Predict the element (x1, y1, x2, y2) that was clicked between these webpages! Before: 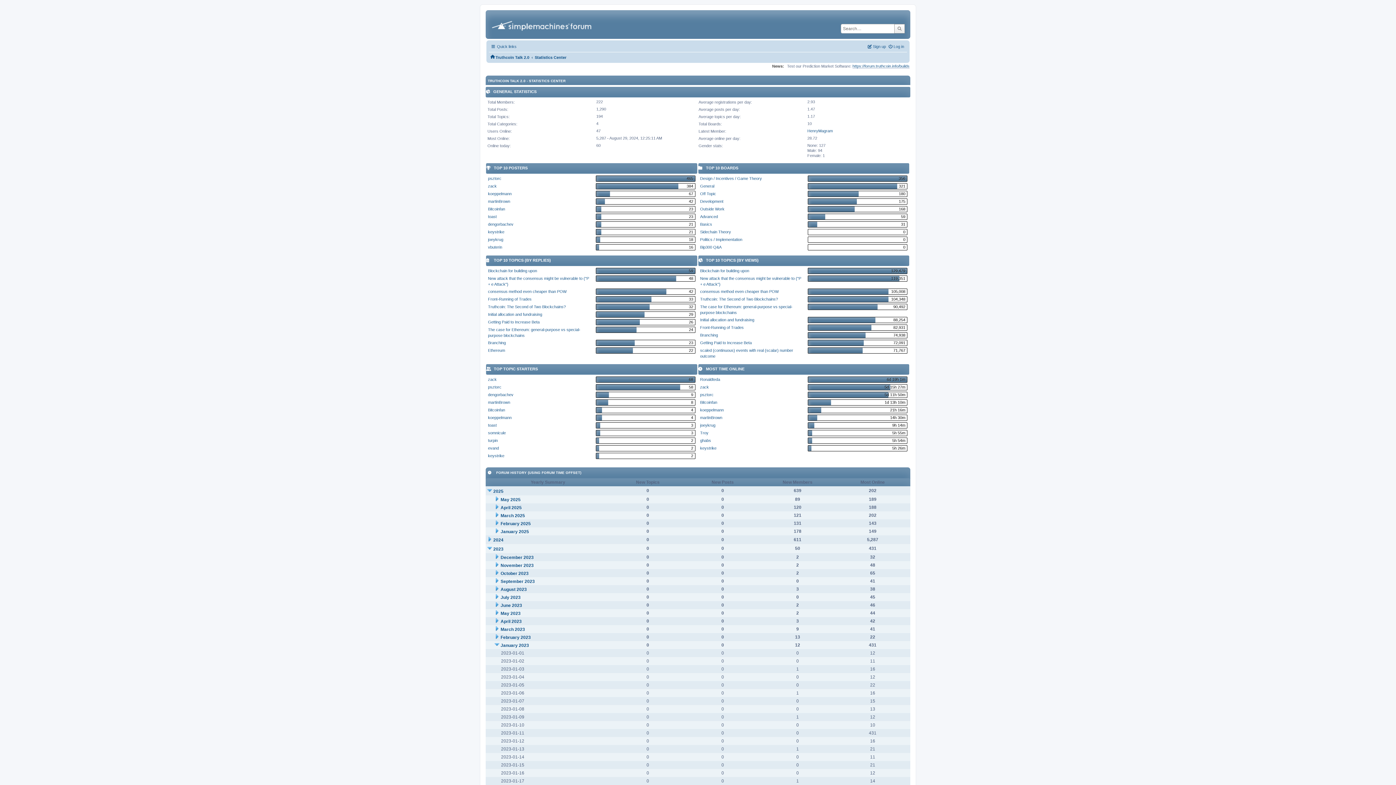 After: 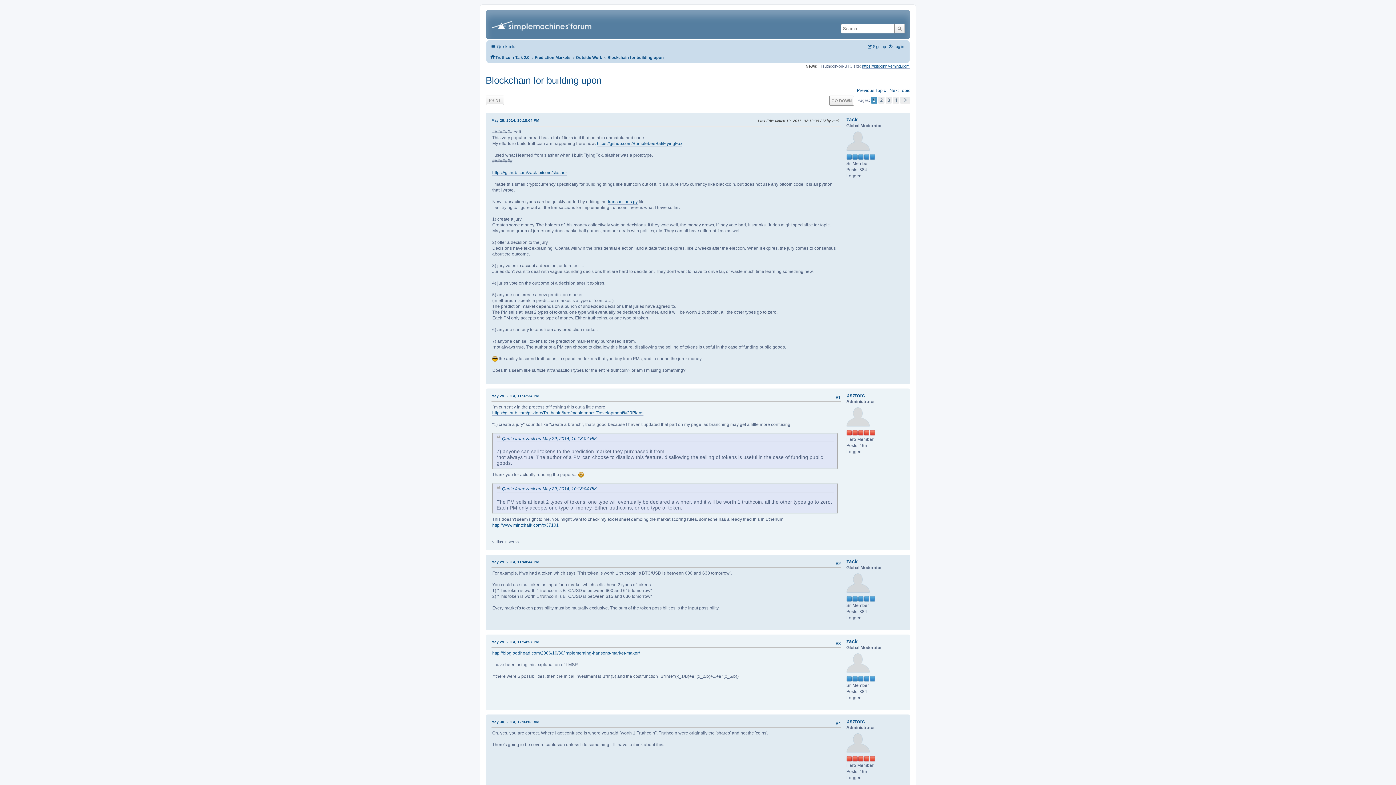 Action: label: Blockchain for building upon bbox: (700, 268, 749, 273)